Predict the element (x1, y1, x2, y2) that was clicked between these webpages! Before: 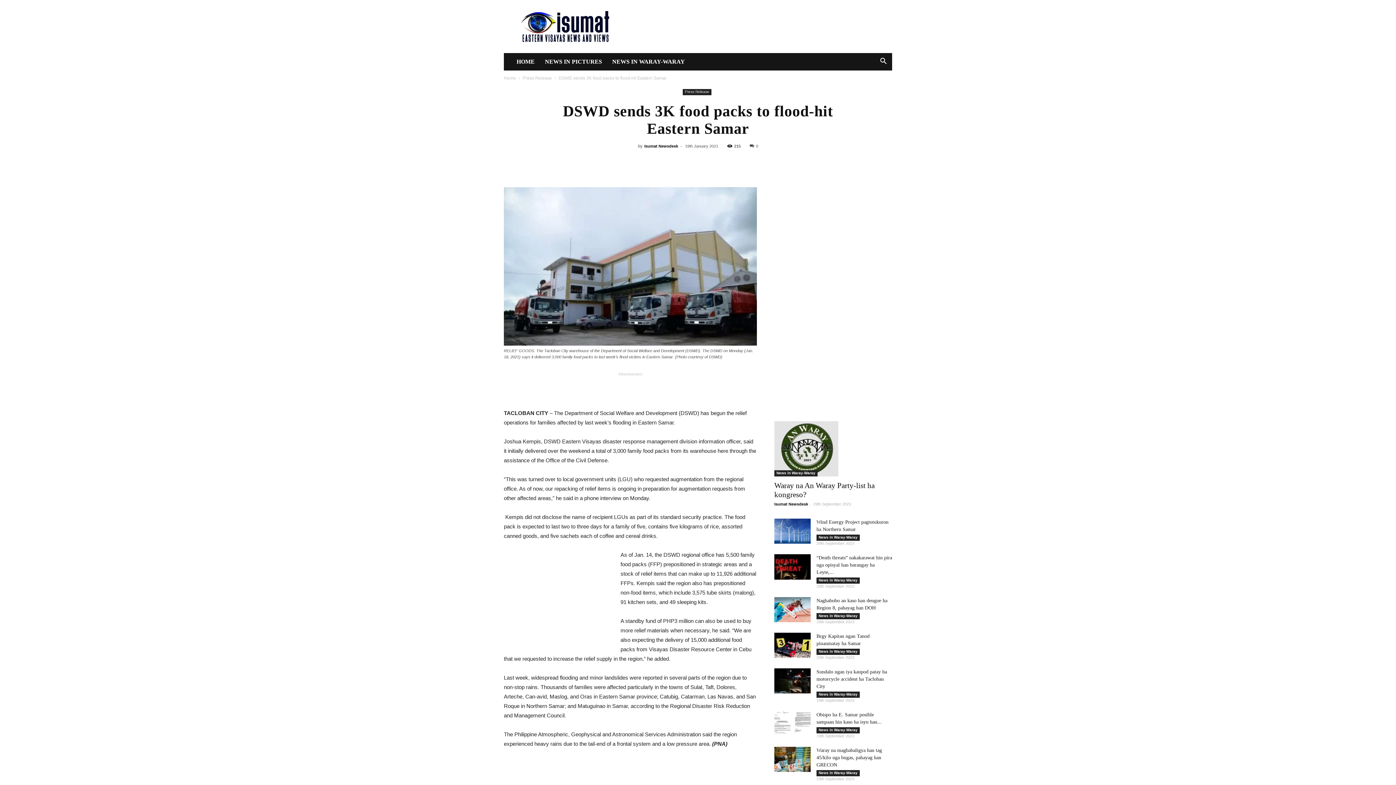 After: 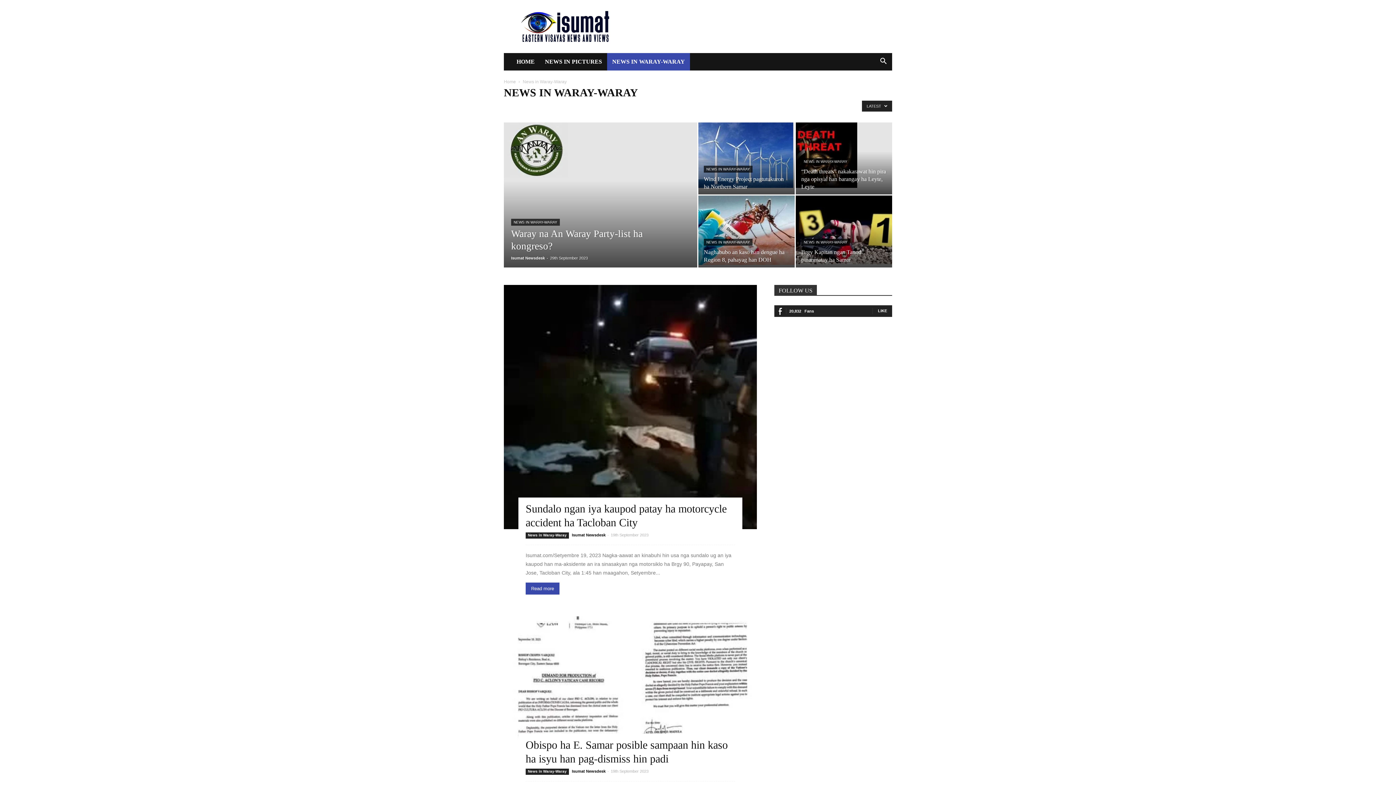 Action: bbox: (816, 649, 860, 655) label: News in Waray-Waray